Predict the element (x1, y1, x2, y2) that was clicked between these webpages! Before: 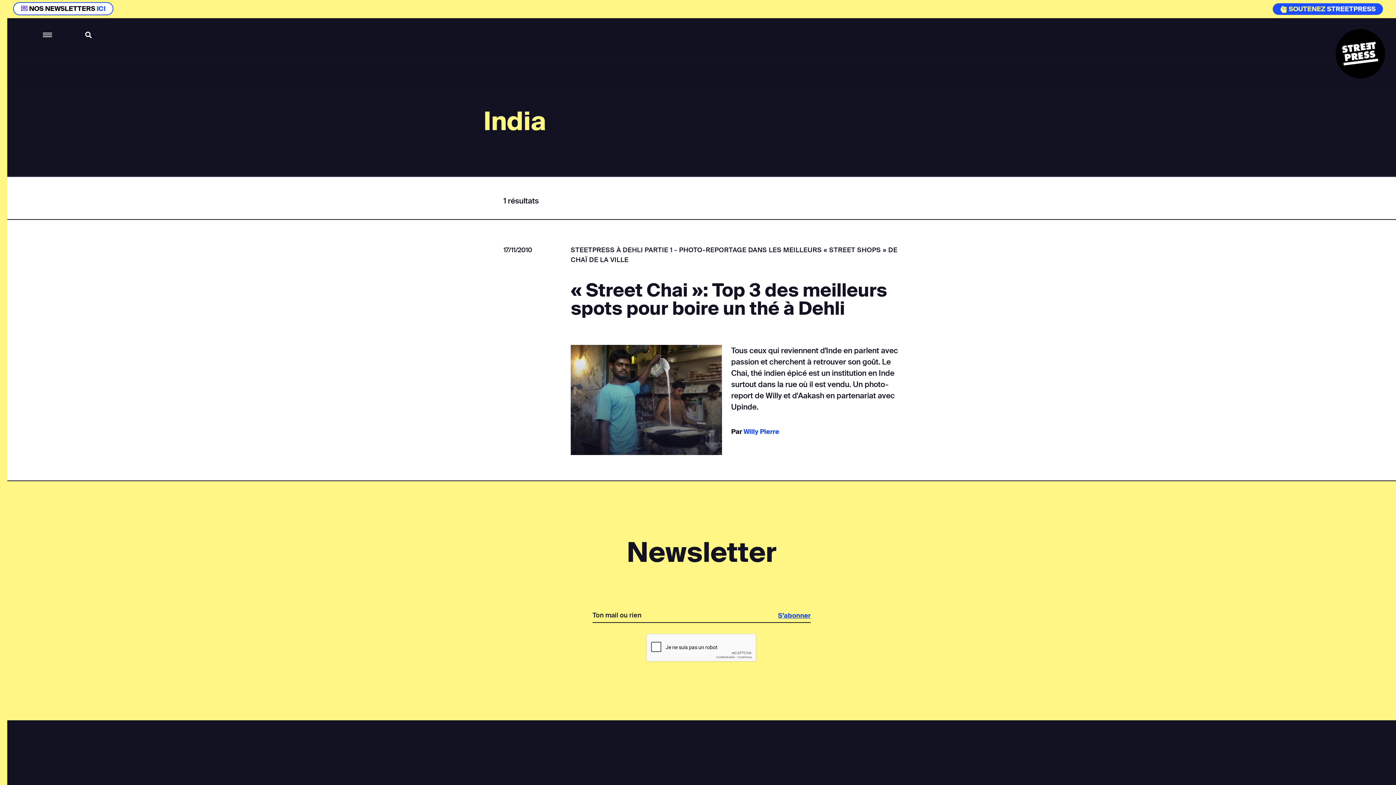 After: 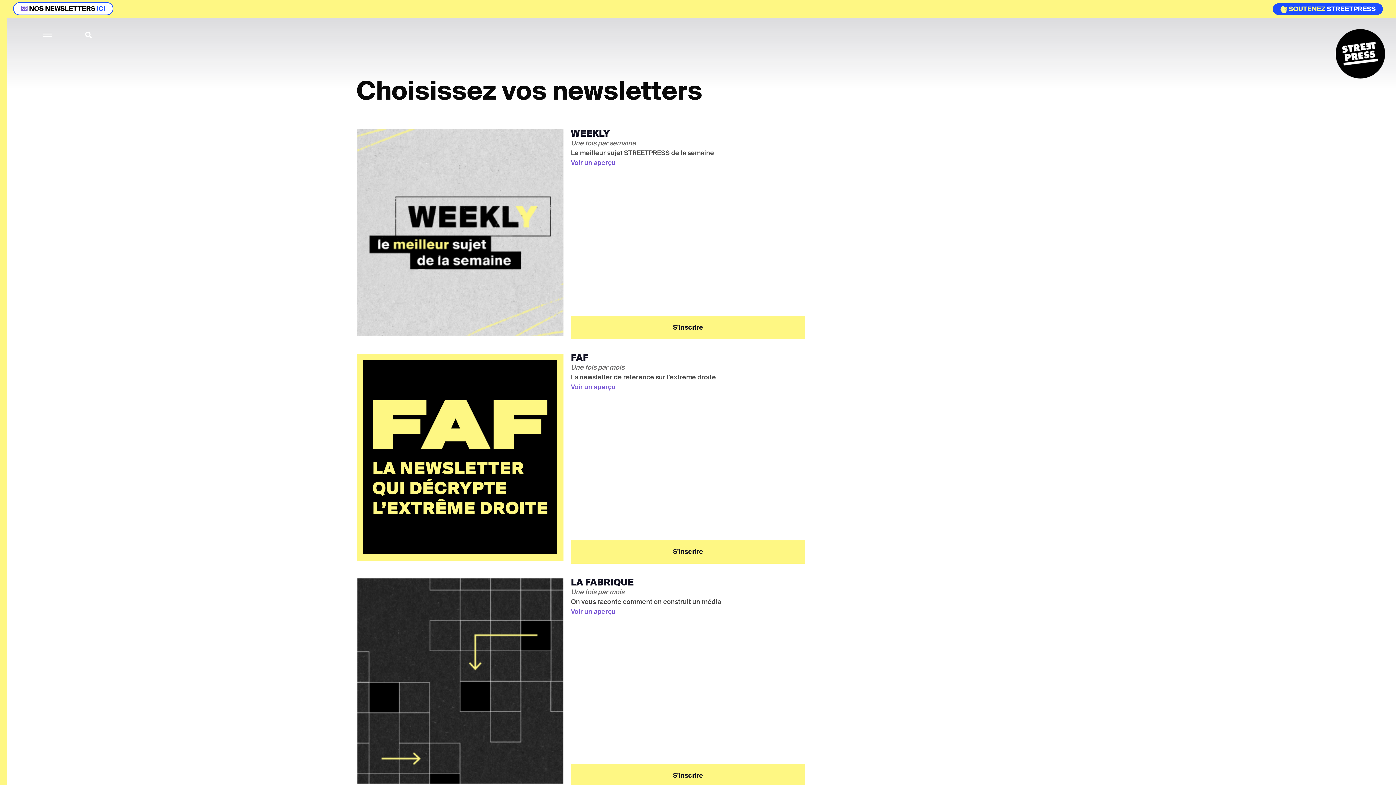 Action: bbox: (13, 2, 113, 15) label: 💌 NOS NEWSLETTERS ICI